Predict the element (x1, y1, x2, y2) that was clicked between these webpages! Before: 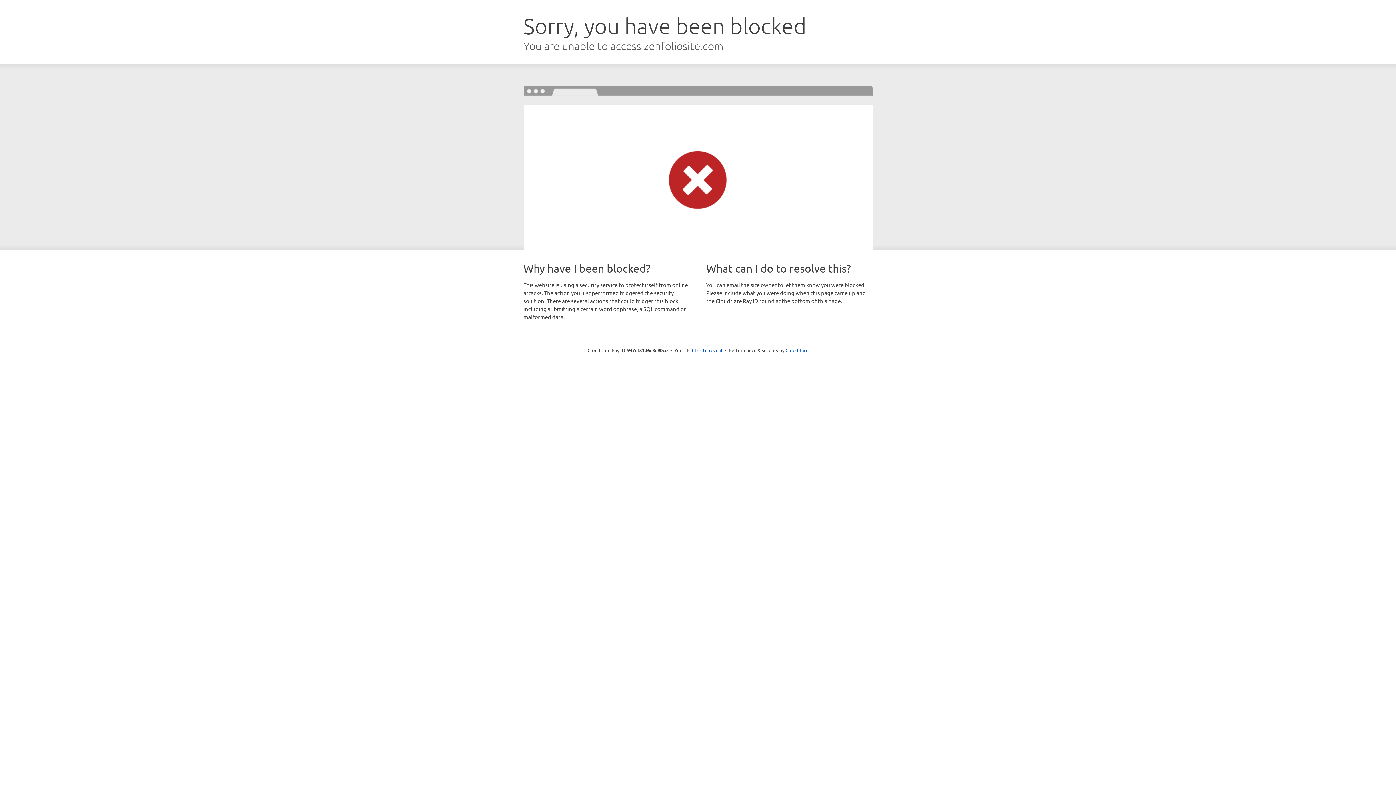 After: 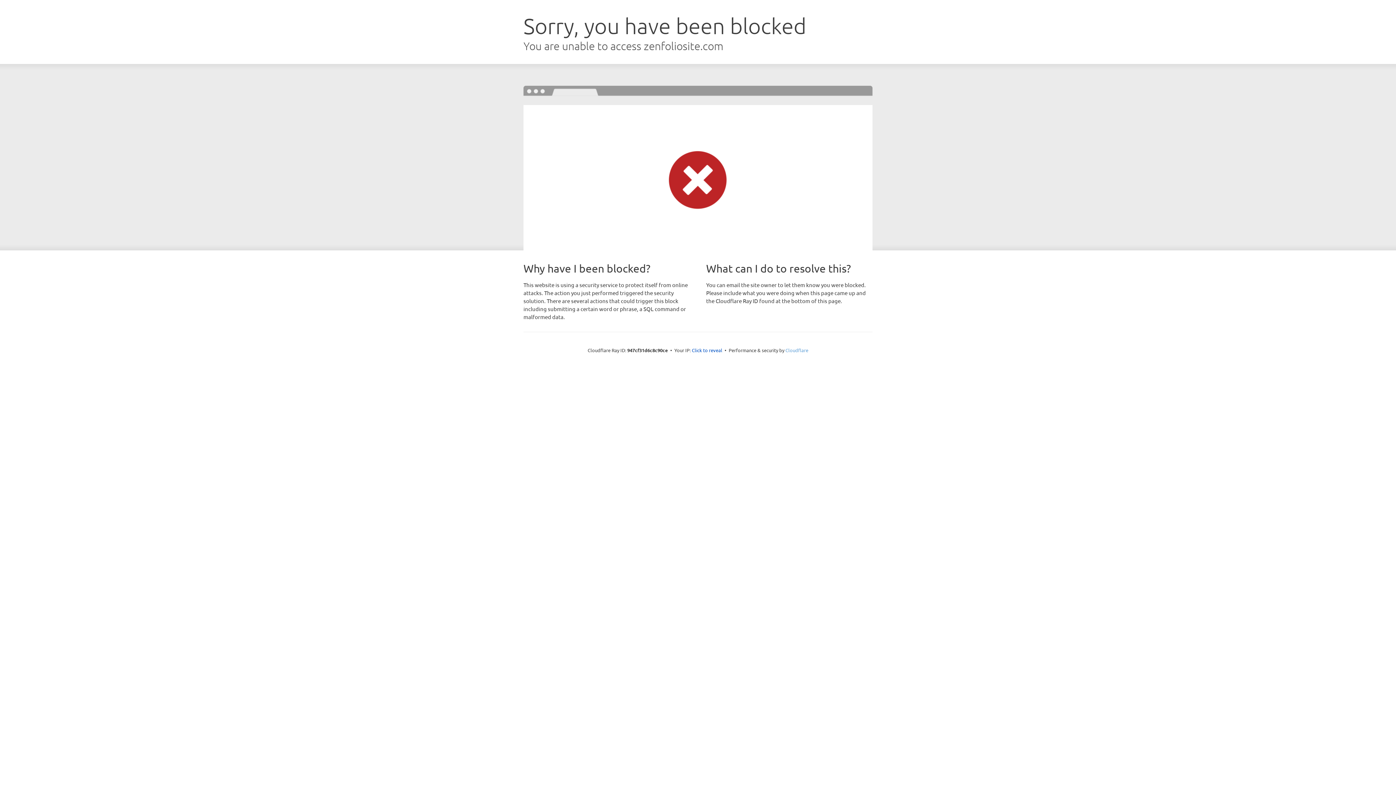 Action: bbox: (785, 347, 808, 353) label: Cloudflare